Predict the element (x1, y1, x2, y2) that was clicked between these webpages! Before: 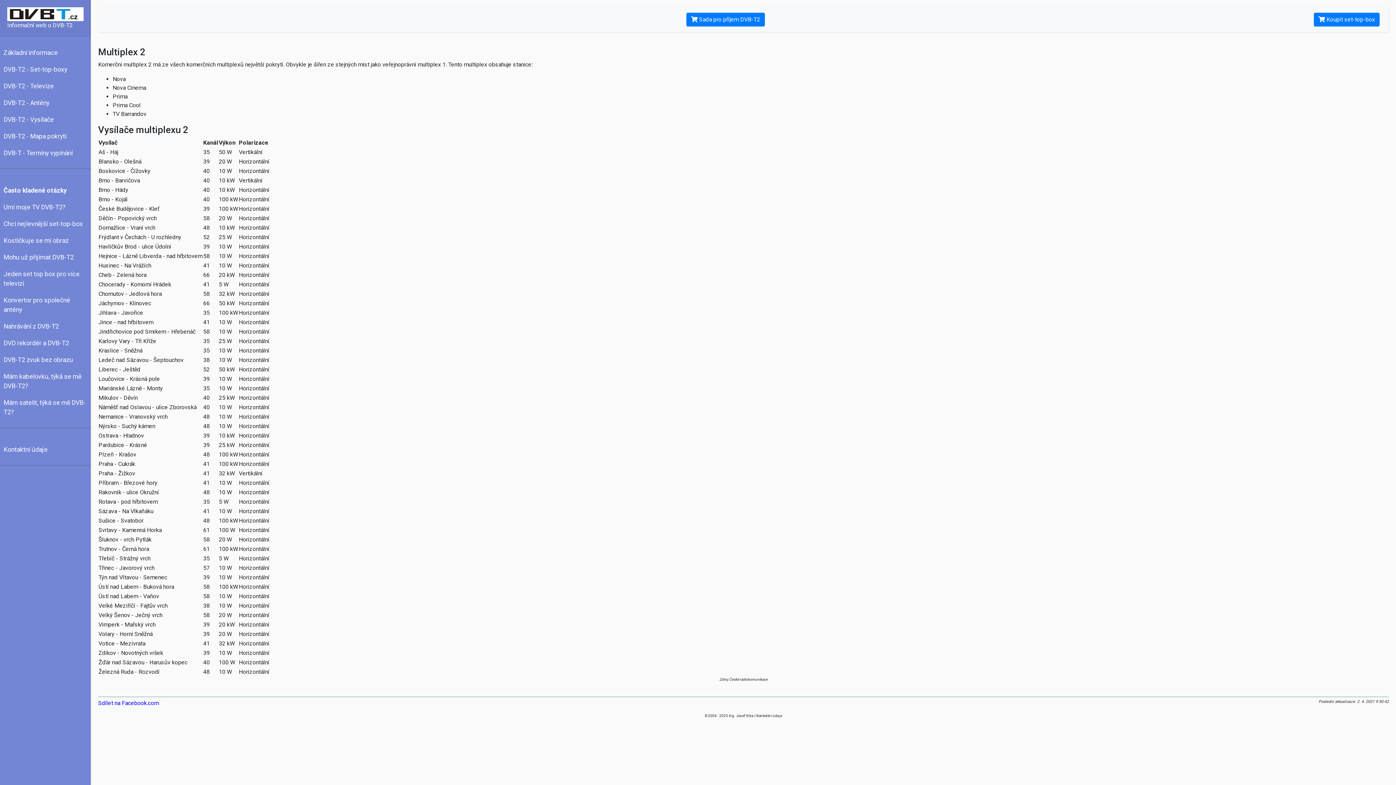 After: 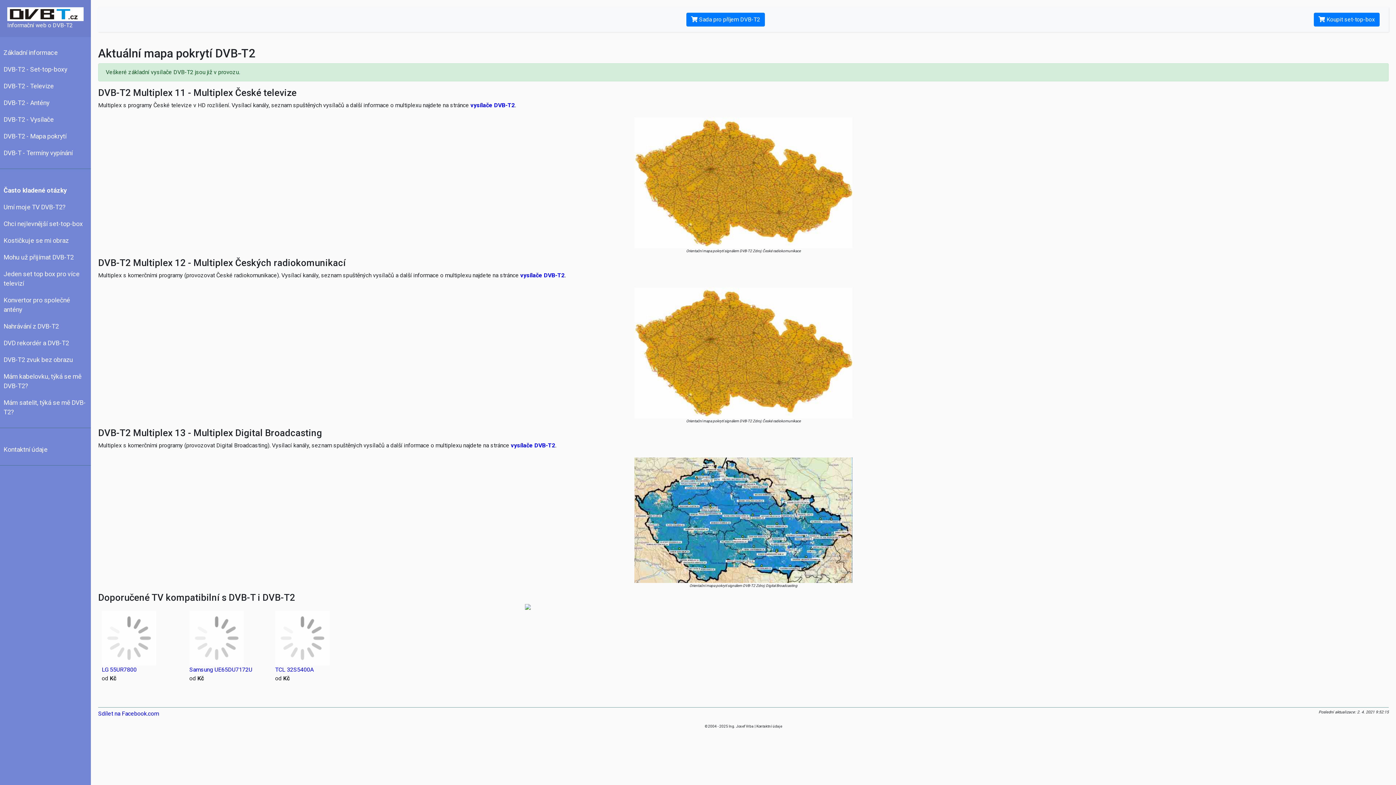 Action: bbox: (0, 128, 90, 144) label: DVB-T2 - Mapa pokrytí